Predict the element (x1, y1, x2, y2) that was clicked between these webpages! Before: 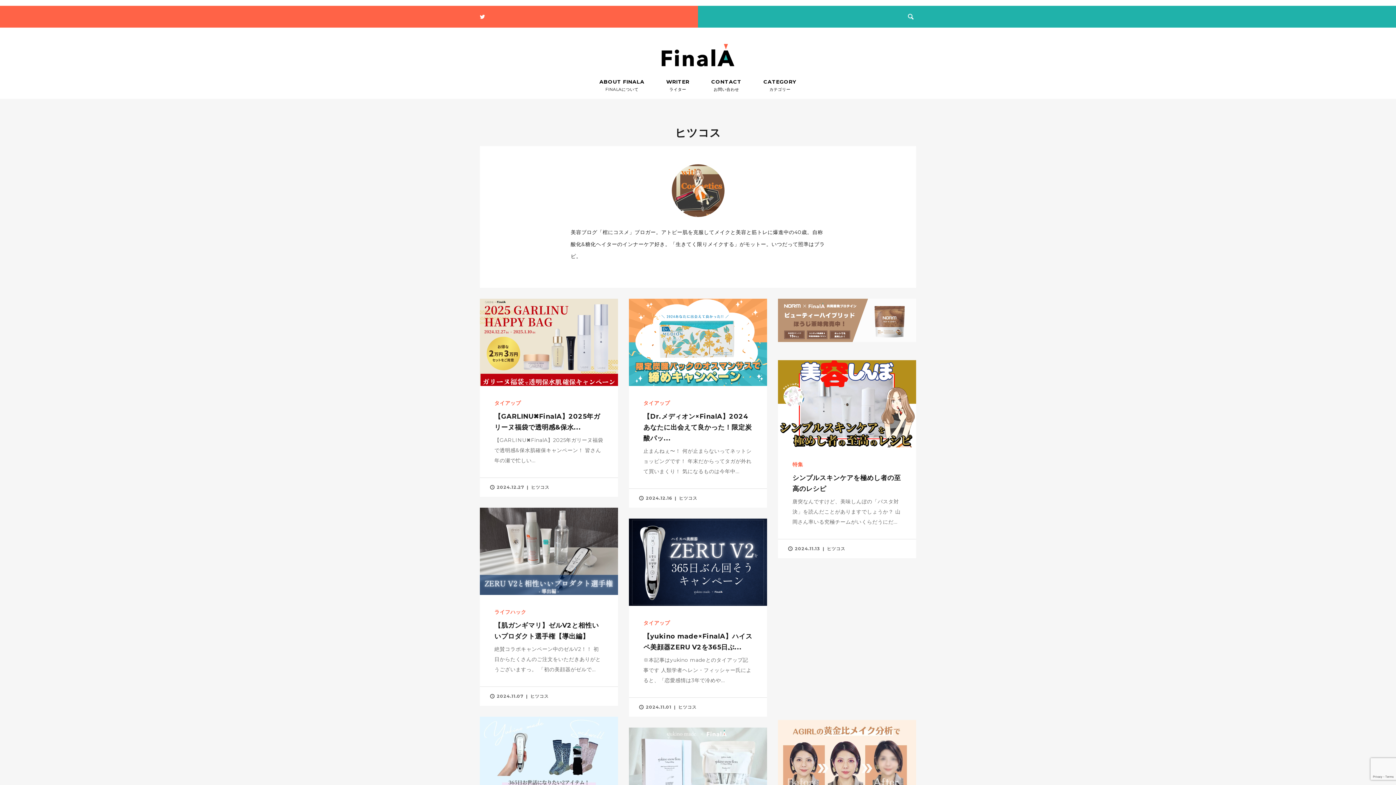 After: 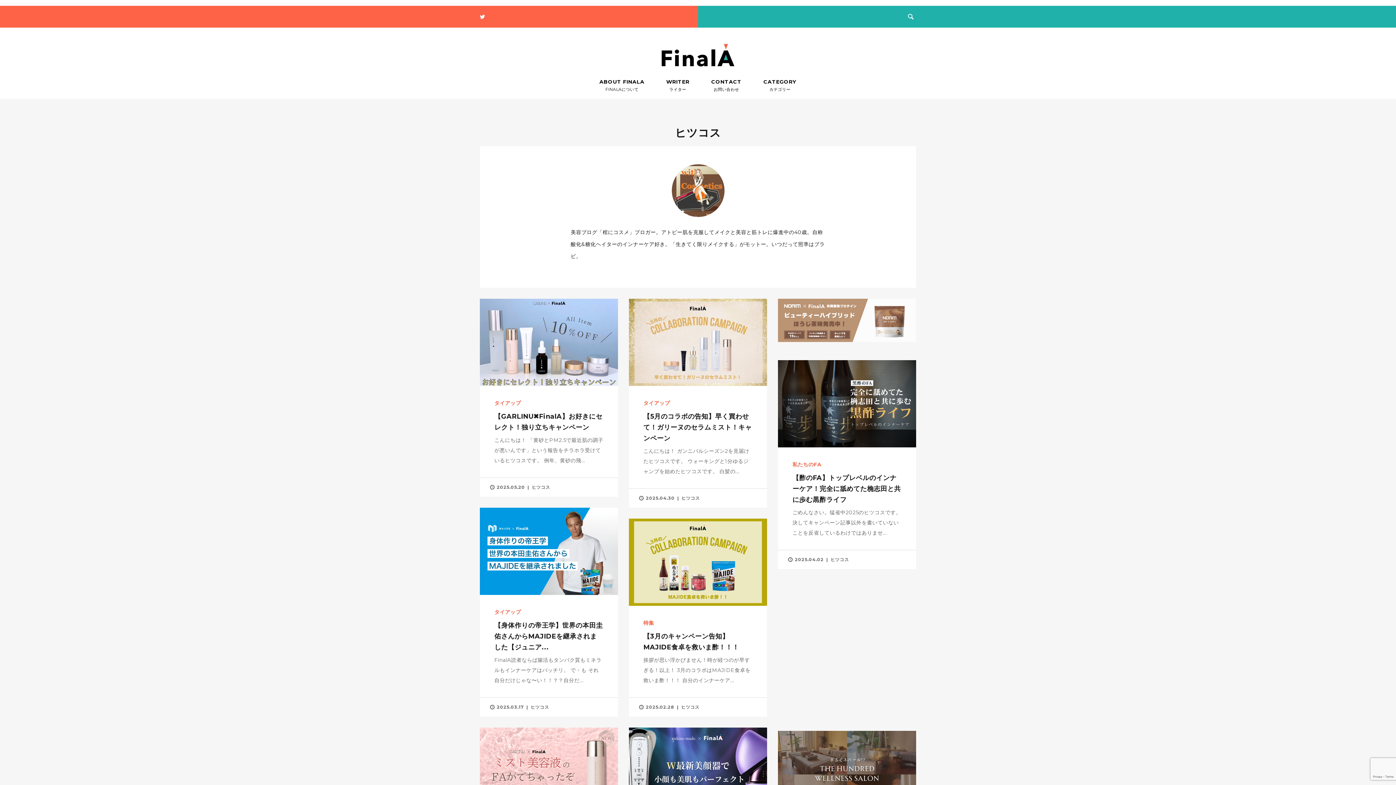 Action: bbox: (671, 705, 696, 709) label: ヒツコス